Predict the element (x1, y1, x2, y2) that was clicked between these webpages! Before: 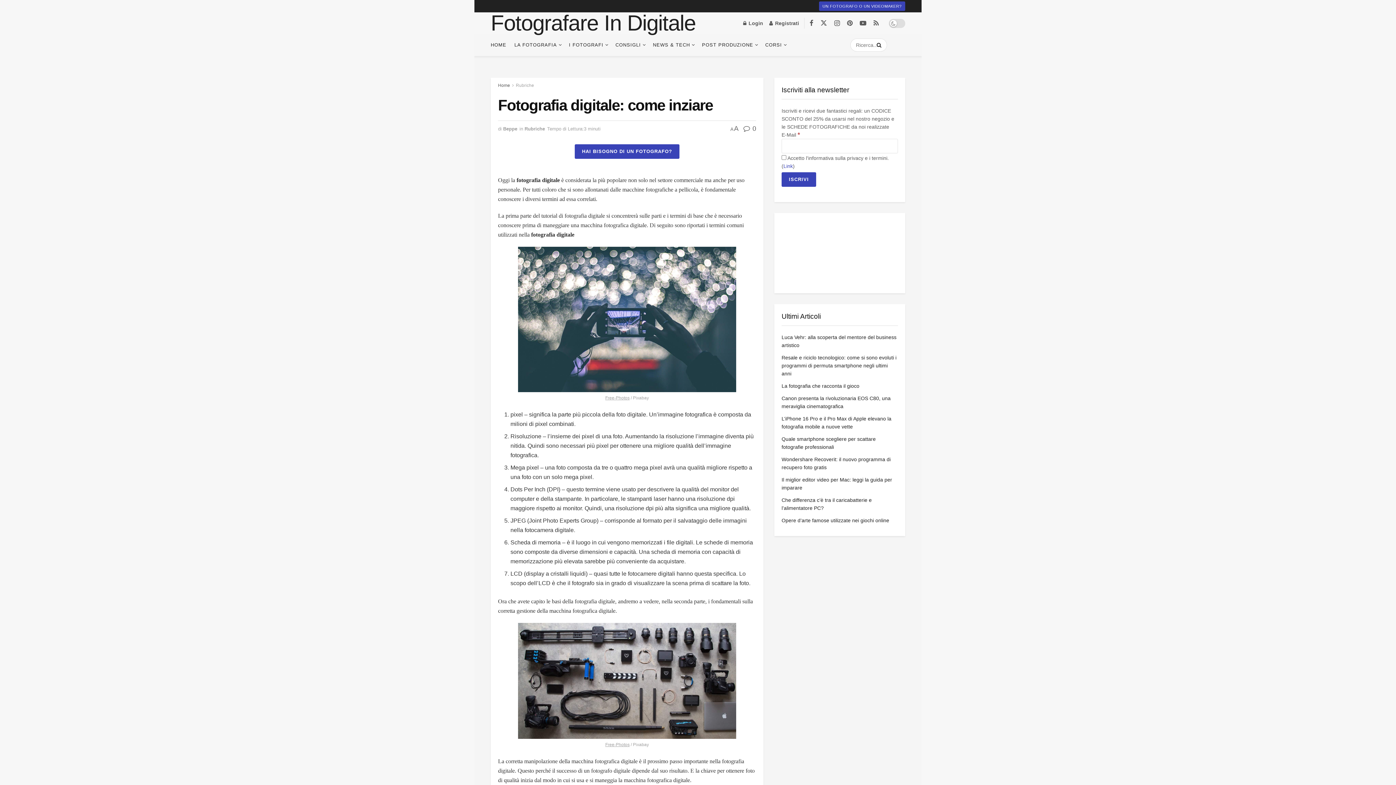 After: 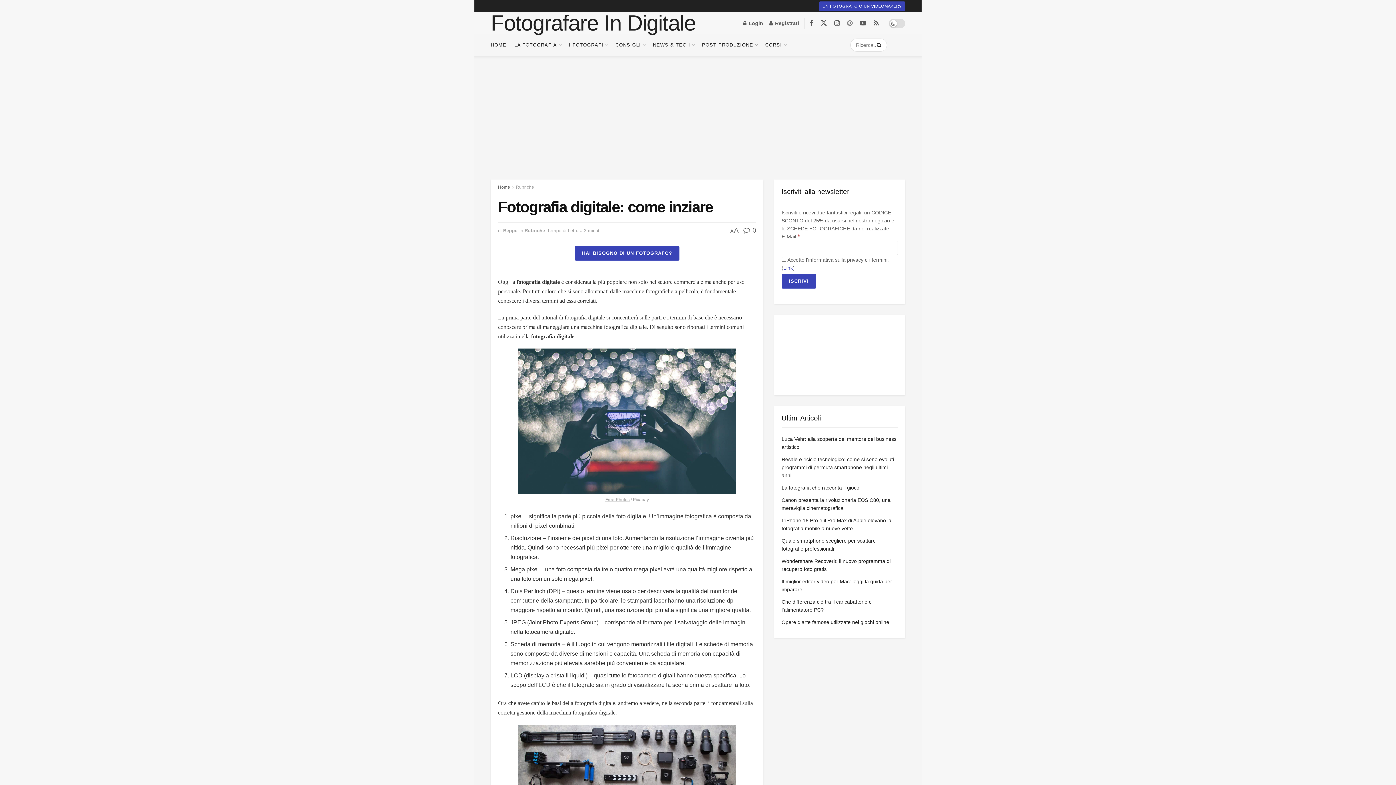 Action: label: Find us on Pinterest bbox: (847, 19, 852, 27)